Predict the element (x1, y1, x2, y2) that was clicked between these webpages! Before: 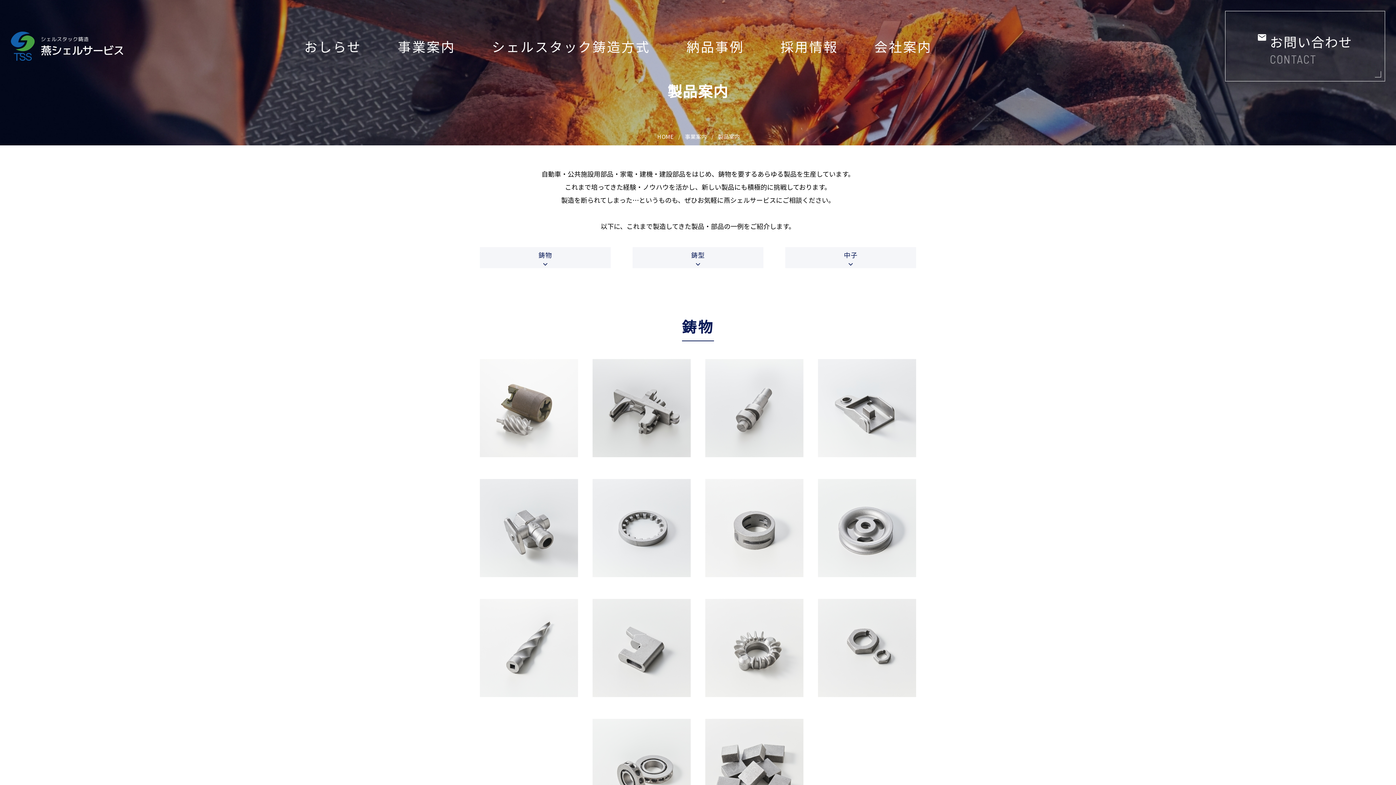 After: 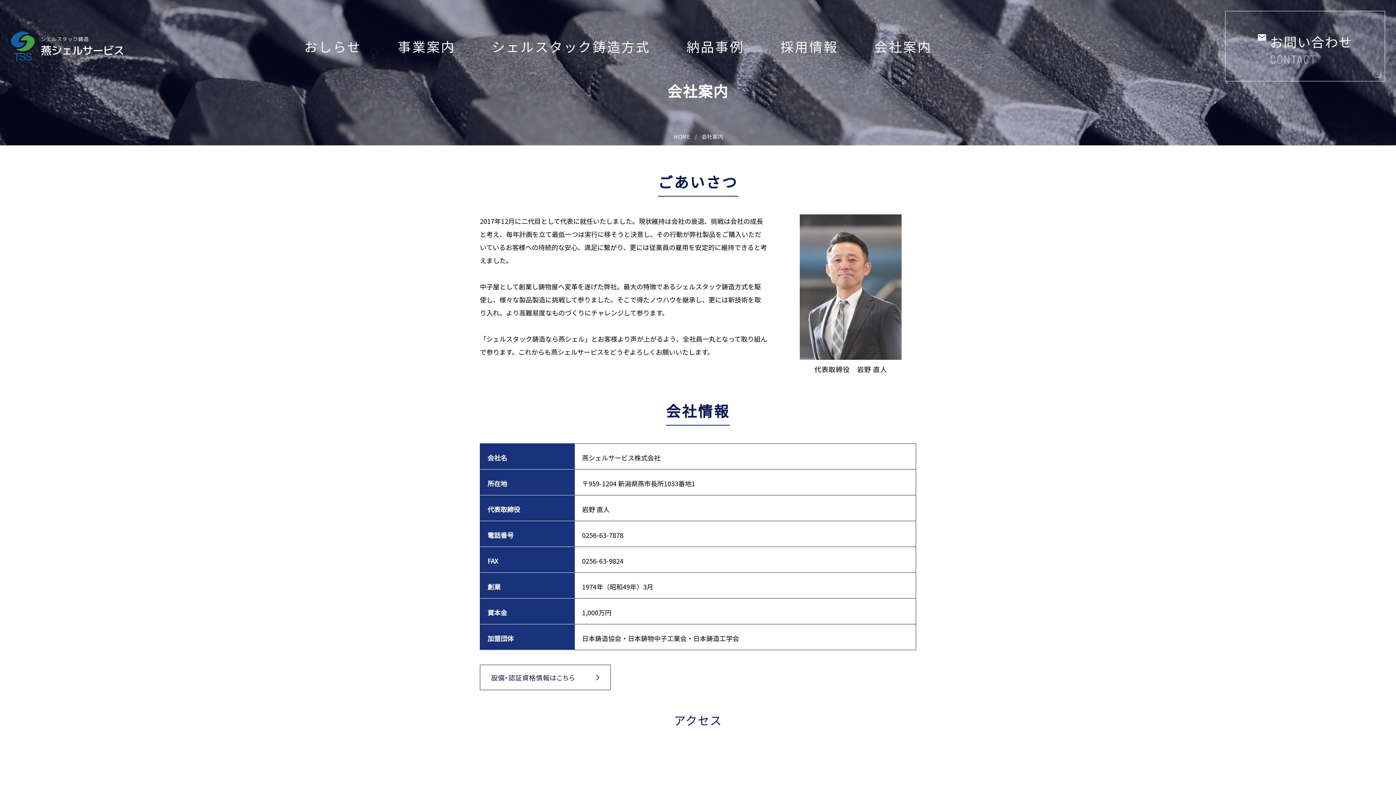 Action: bbox: (874, 36, 932, 55) label: 会社案内